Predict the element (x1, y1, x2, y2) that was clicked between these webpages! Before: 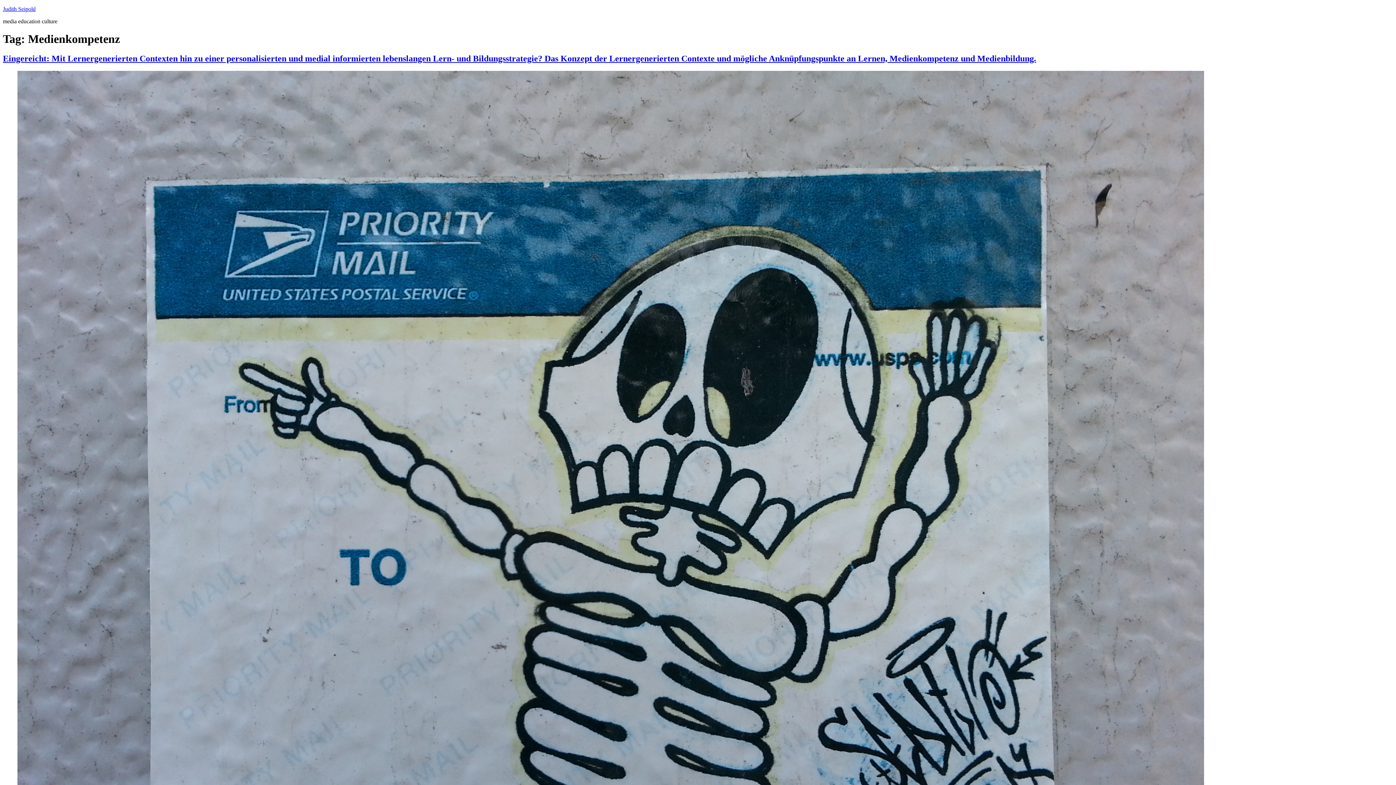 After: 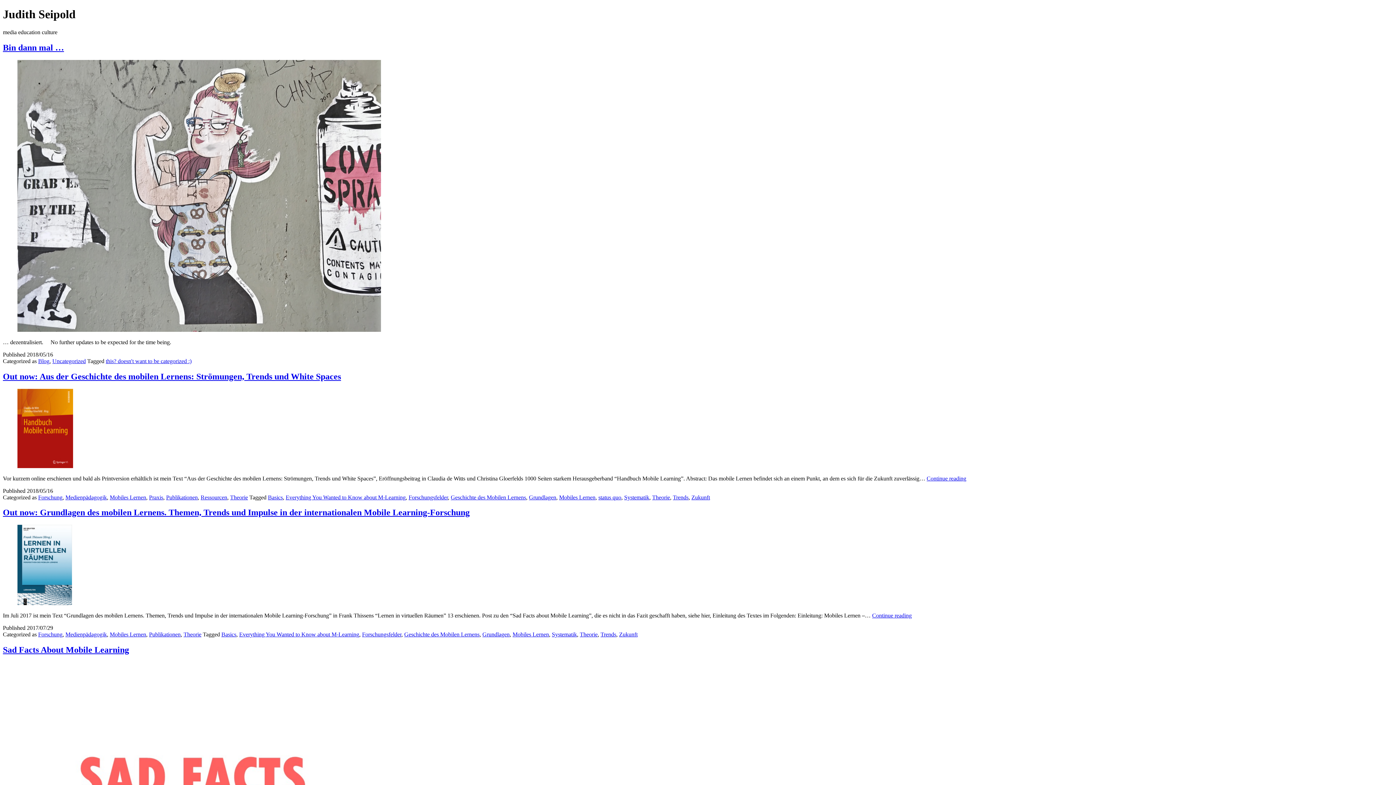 Action: bbox: (2, 5, 35, 12) label: Judith Seipold